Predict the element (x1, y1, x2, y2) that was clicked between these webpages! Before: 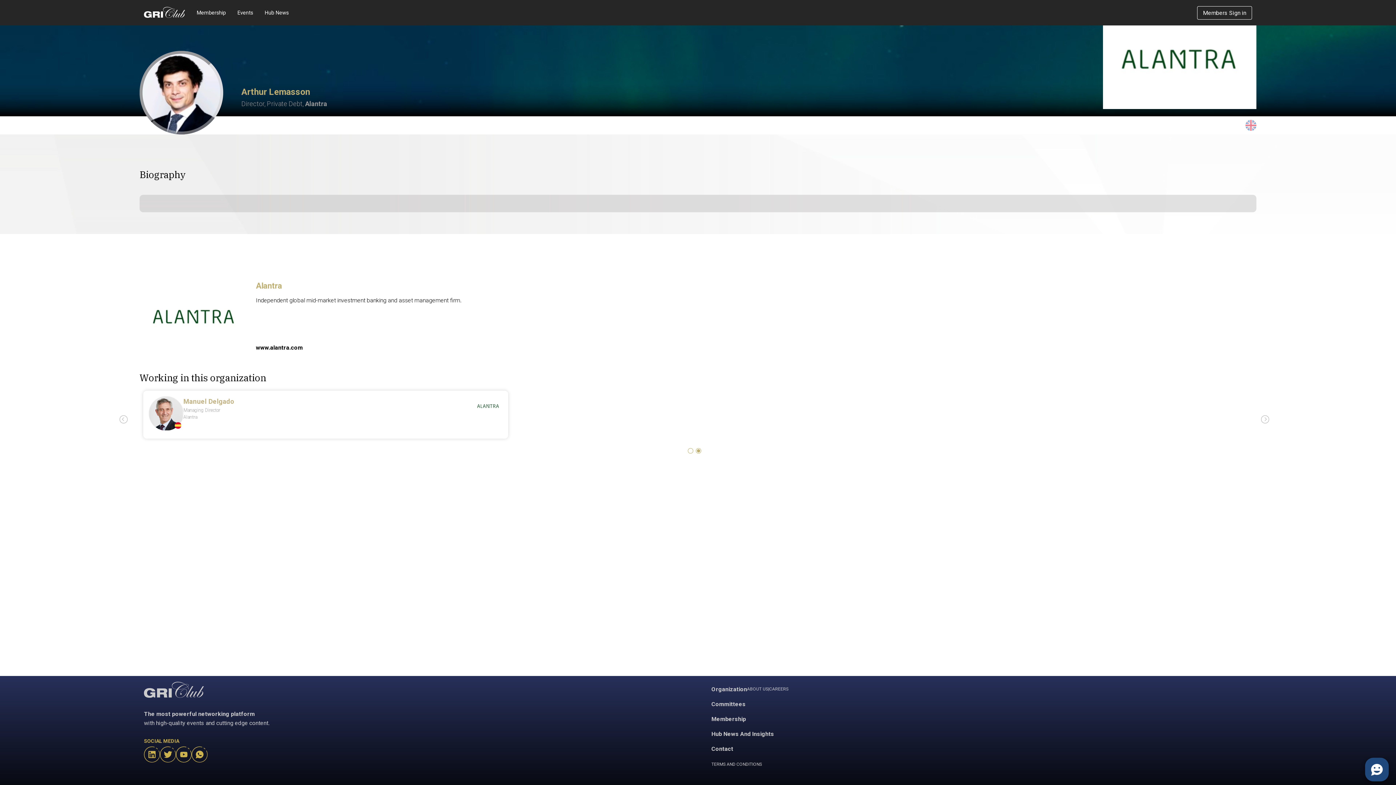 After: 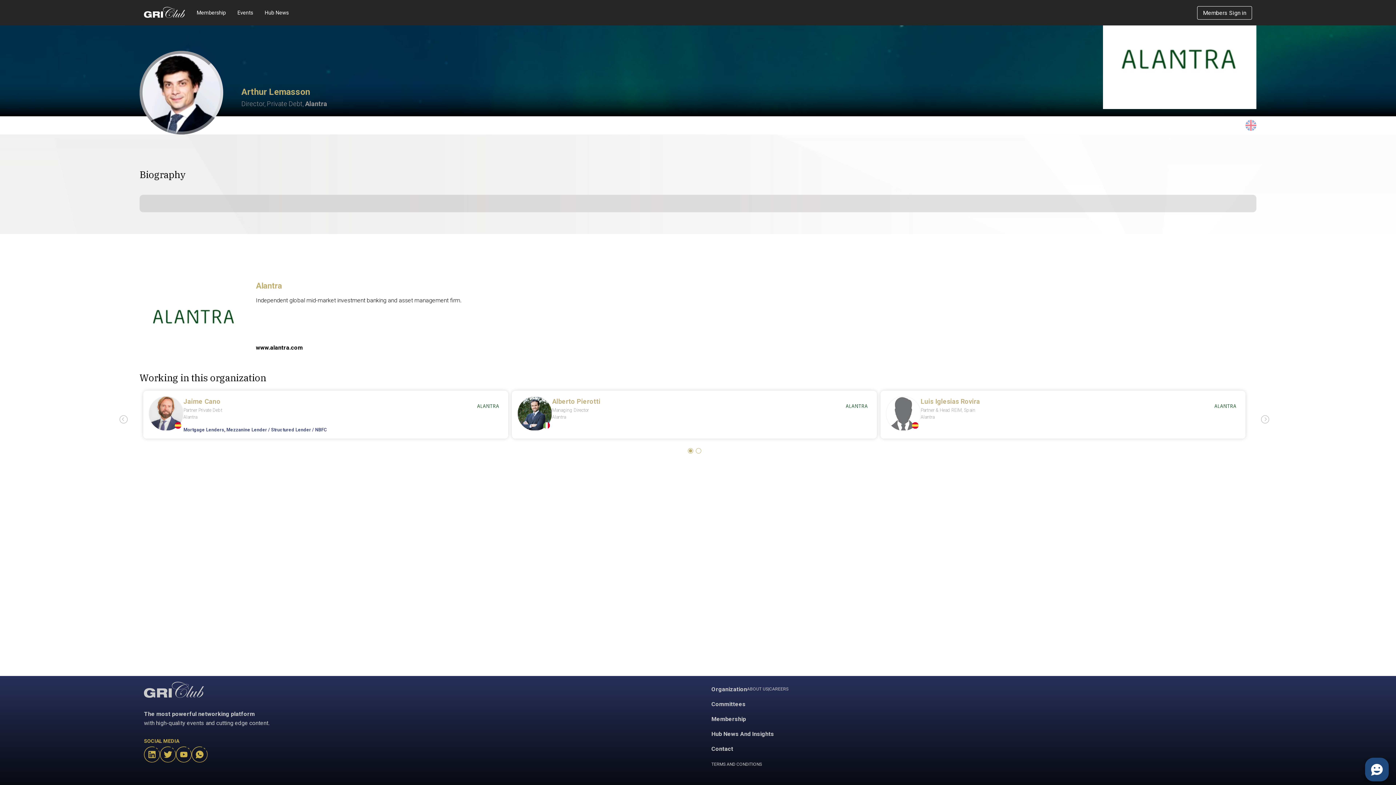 Action: label: 1 of 2 bbox: (687, 448, 693, 453)